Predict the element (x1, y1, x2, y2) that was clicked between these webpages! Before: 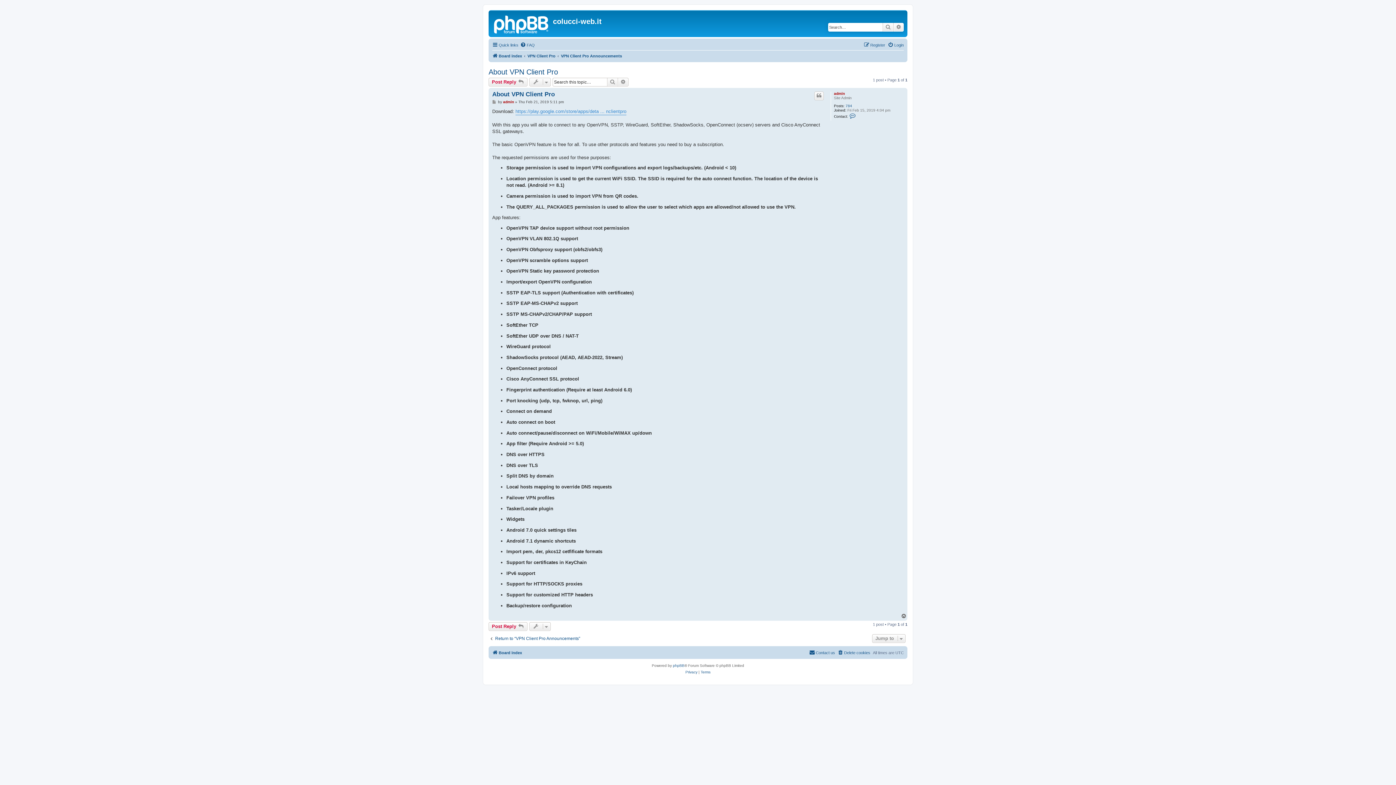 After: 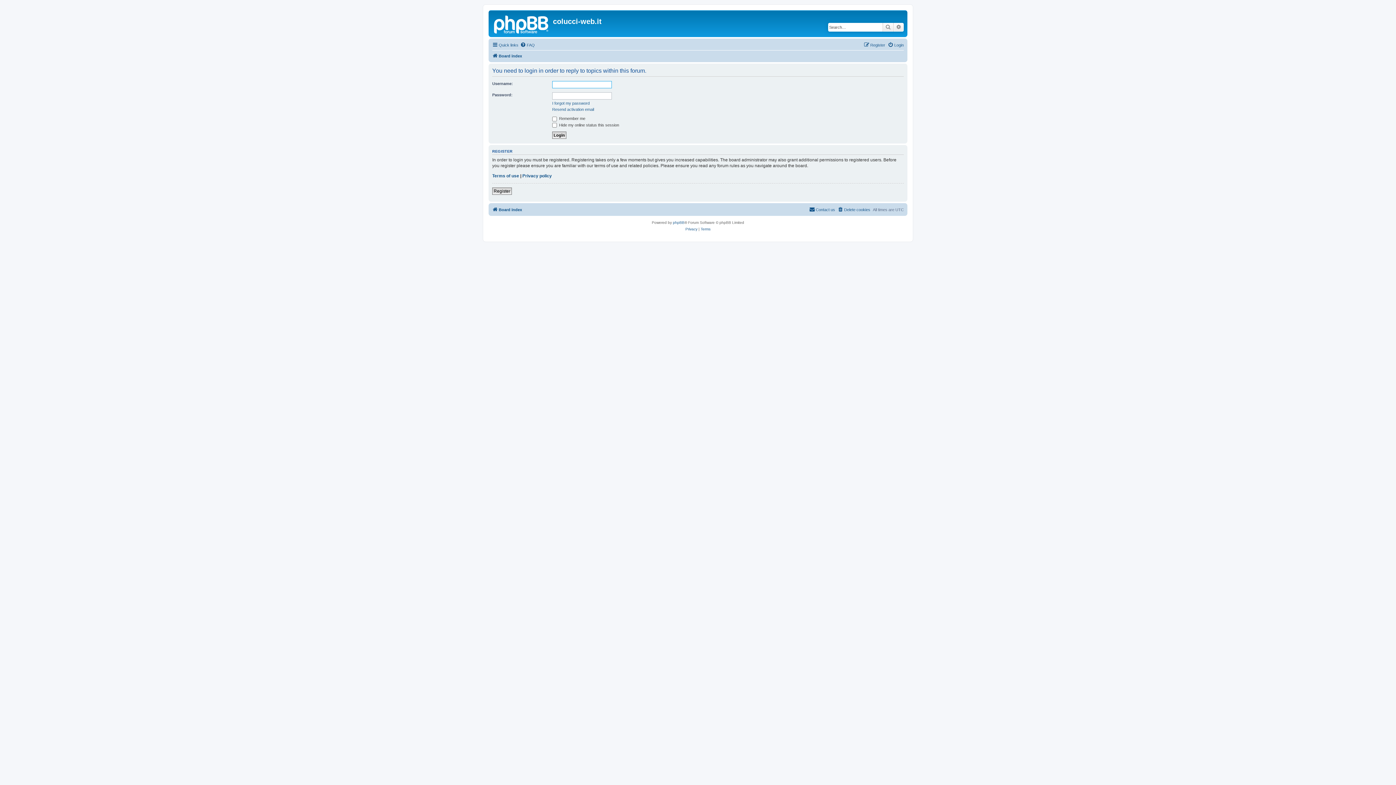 Action: label: Post Reply  bbox: (488, 77, 527, 86)